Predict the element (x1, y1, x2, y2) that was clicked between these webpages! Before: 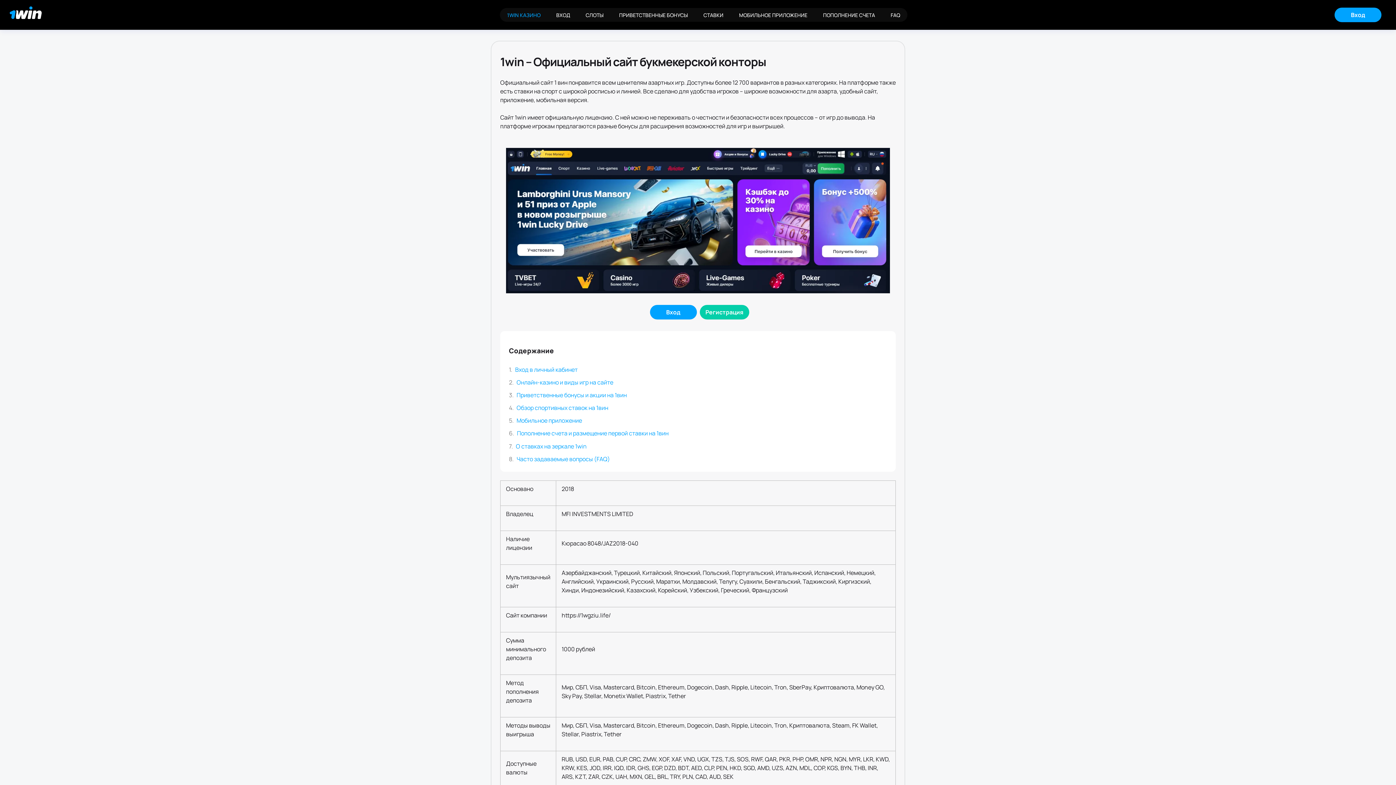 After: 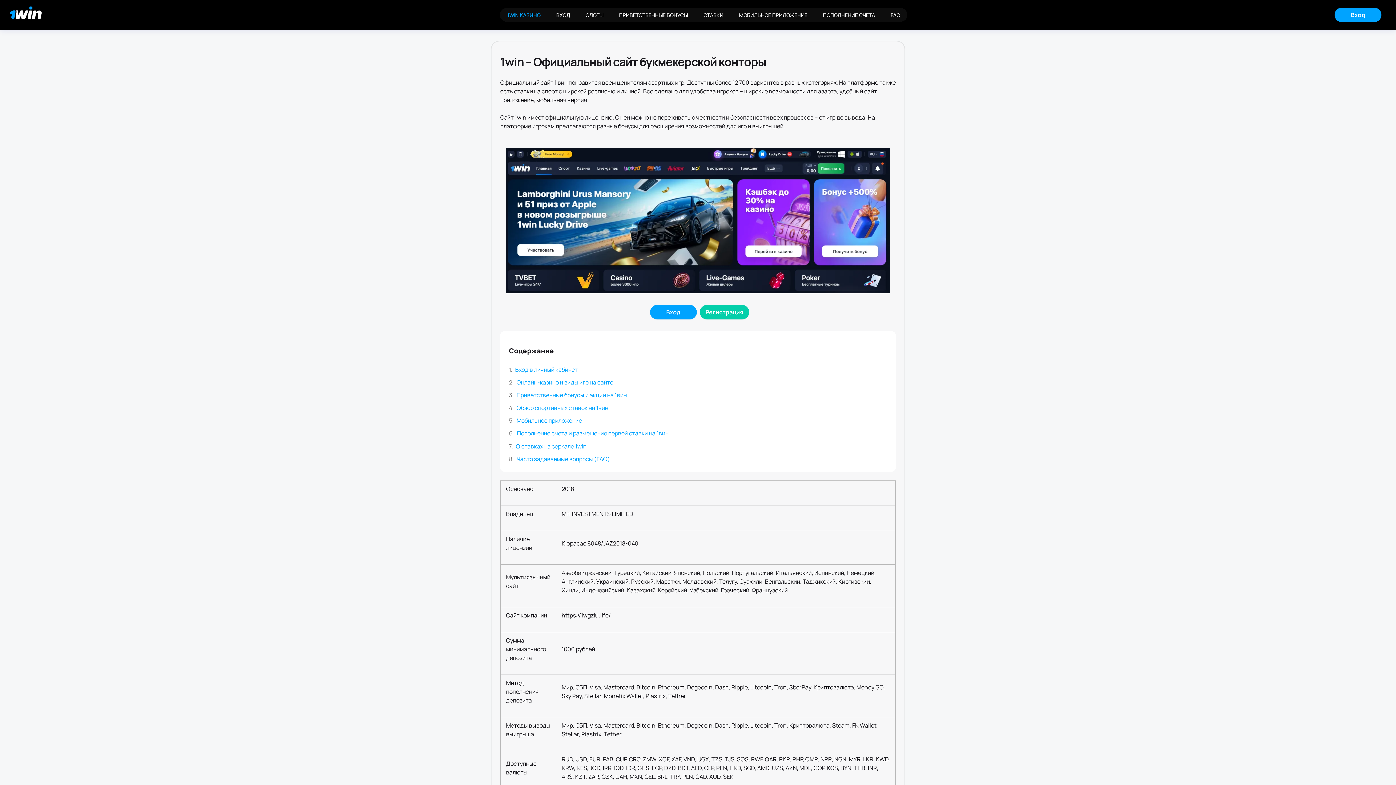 Action: bbox: (500, 8, 548, 21) label: 1WIN КАЗИНО